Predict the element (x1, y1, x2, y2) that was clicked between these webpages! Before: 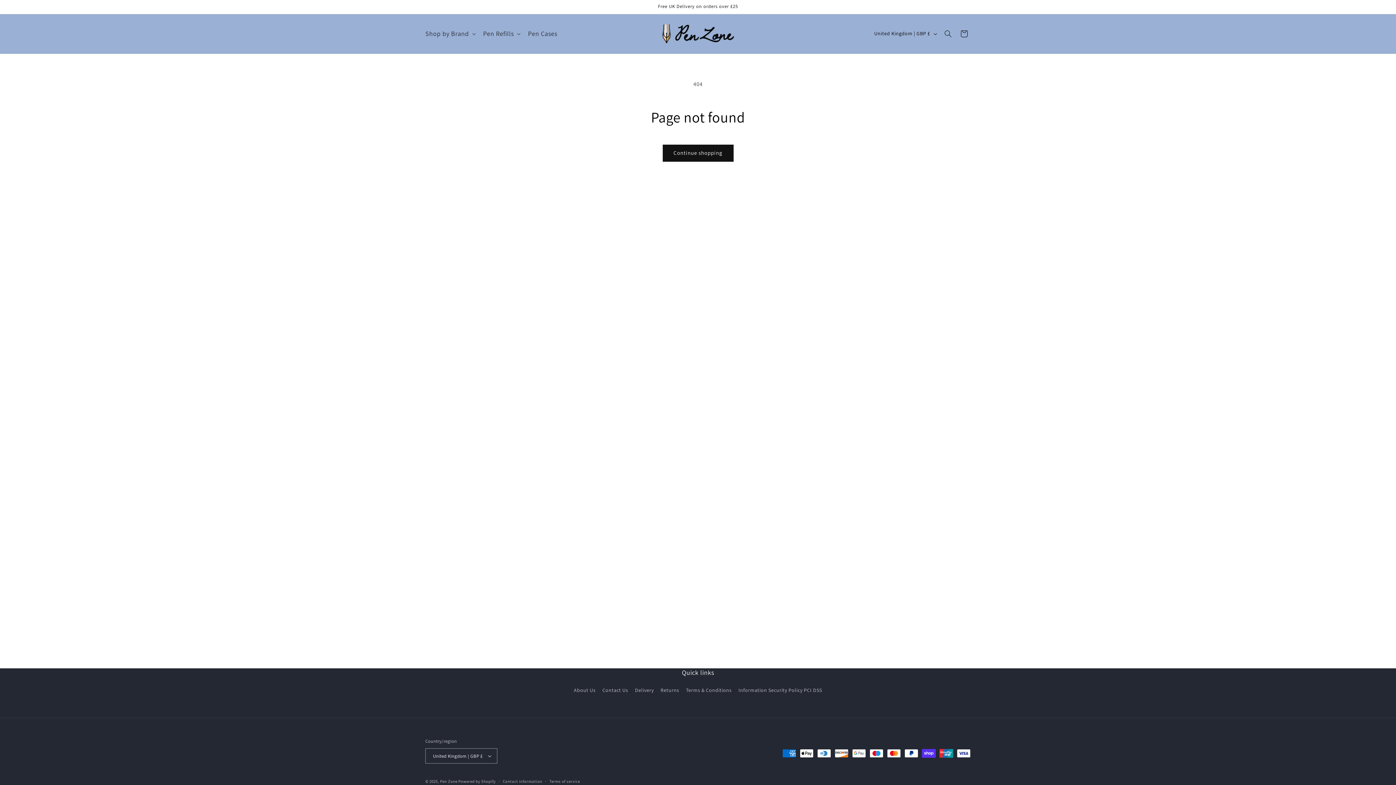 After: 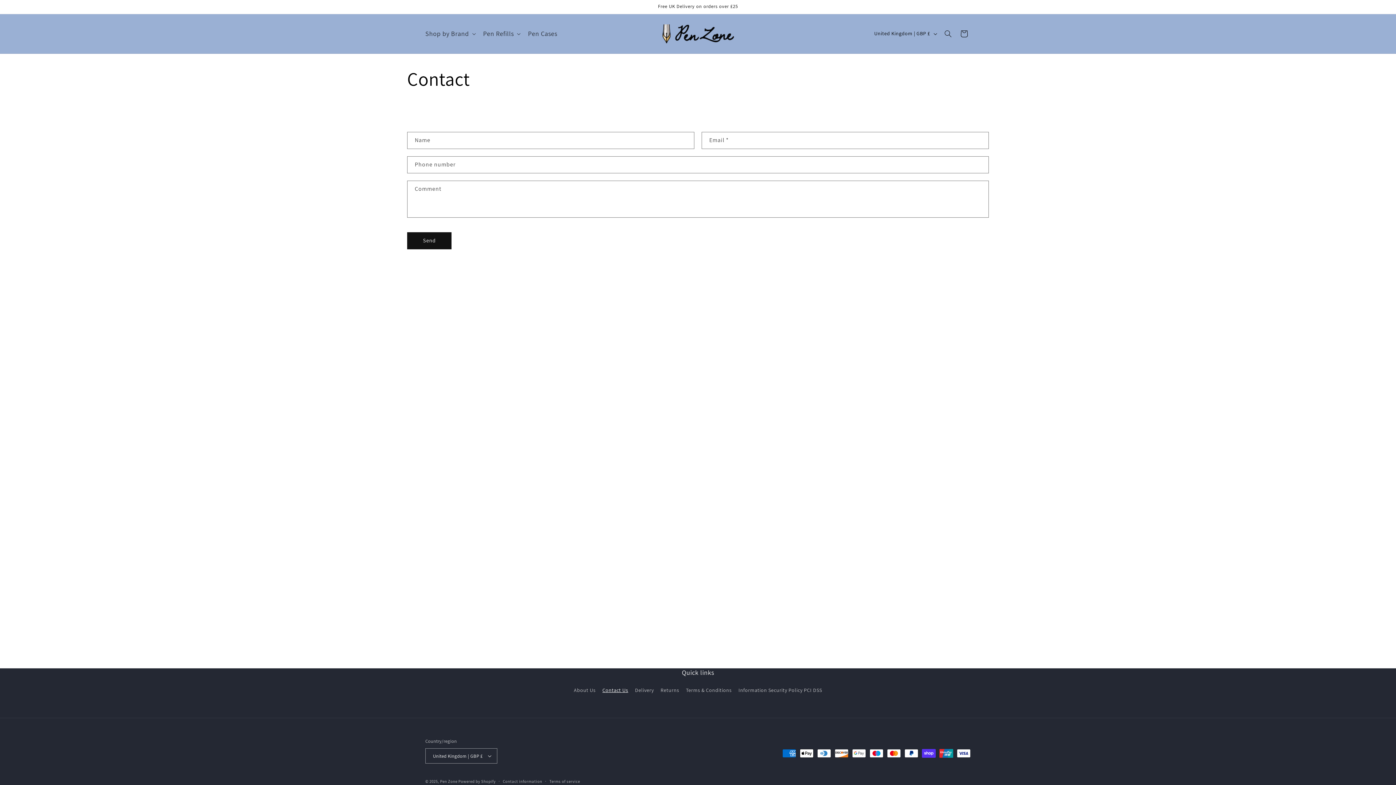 Action: label: Contact Us bbox: (602, 684, 628, 697)